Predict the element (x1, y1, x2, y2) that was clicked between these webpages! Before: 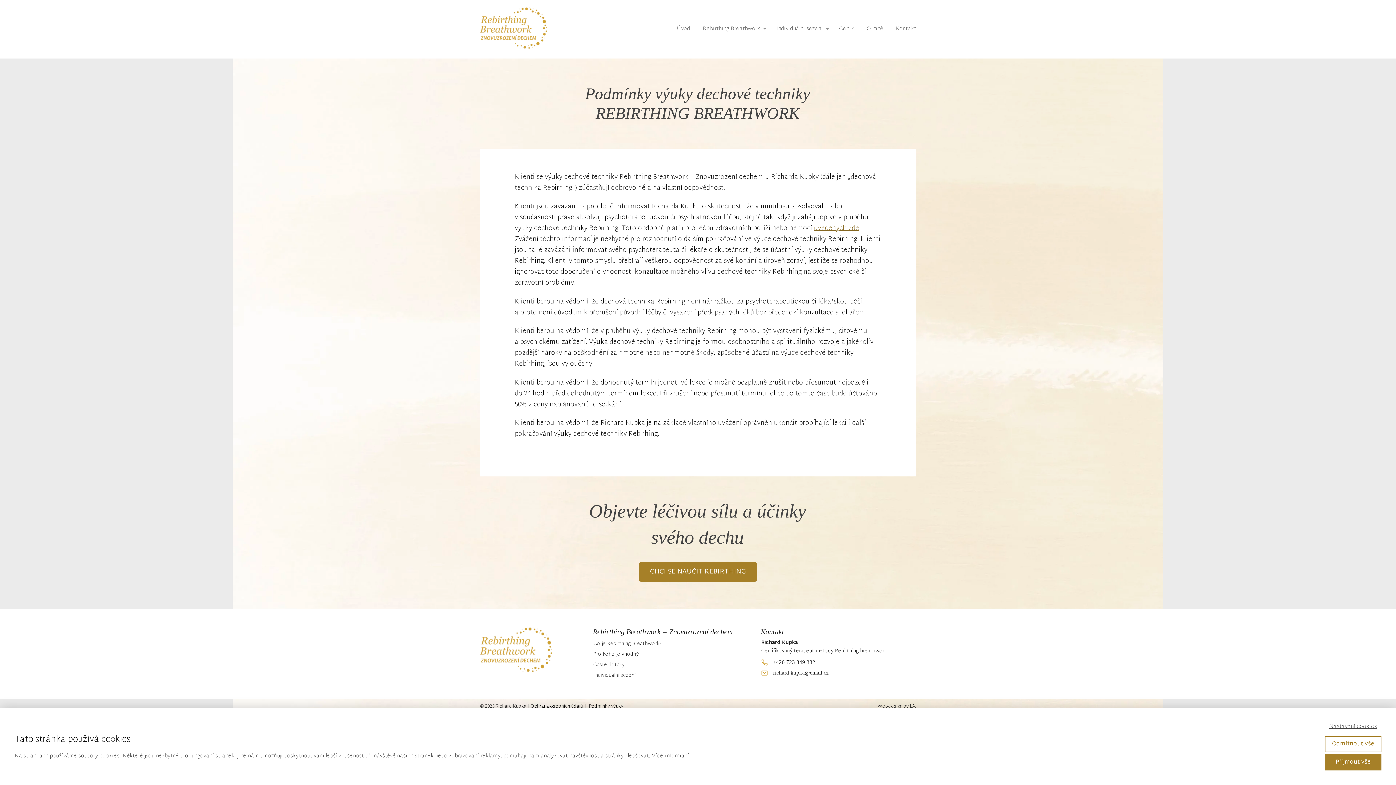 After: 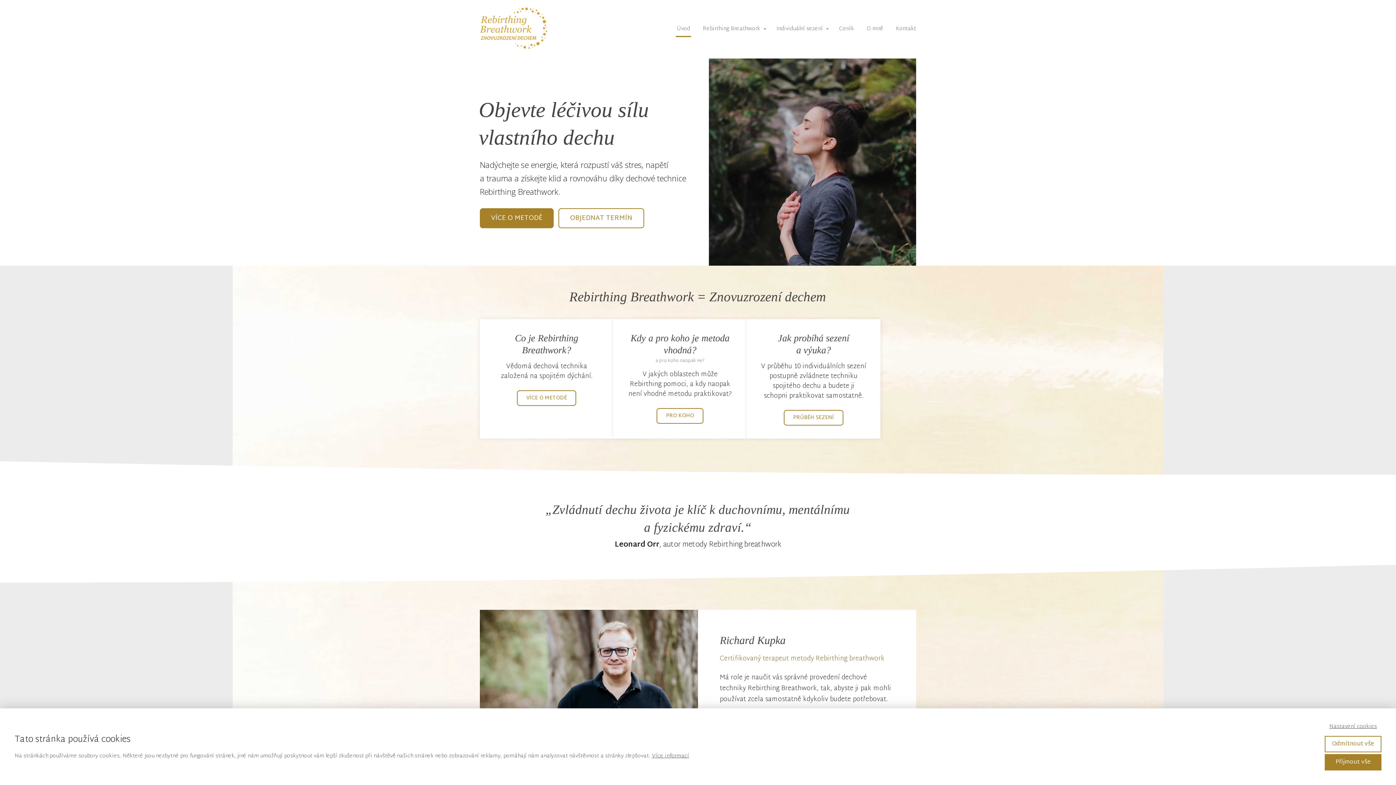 Action: bbox: (480, 7, 547, 51)